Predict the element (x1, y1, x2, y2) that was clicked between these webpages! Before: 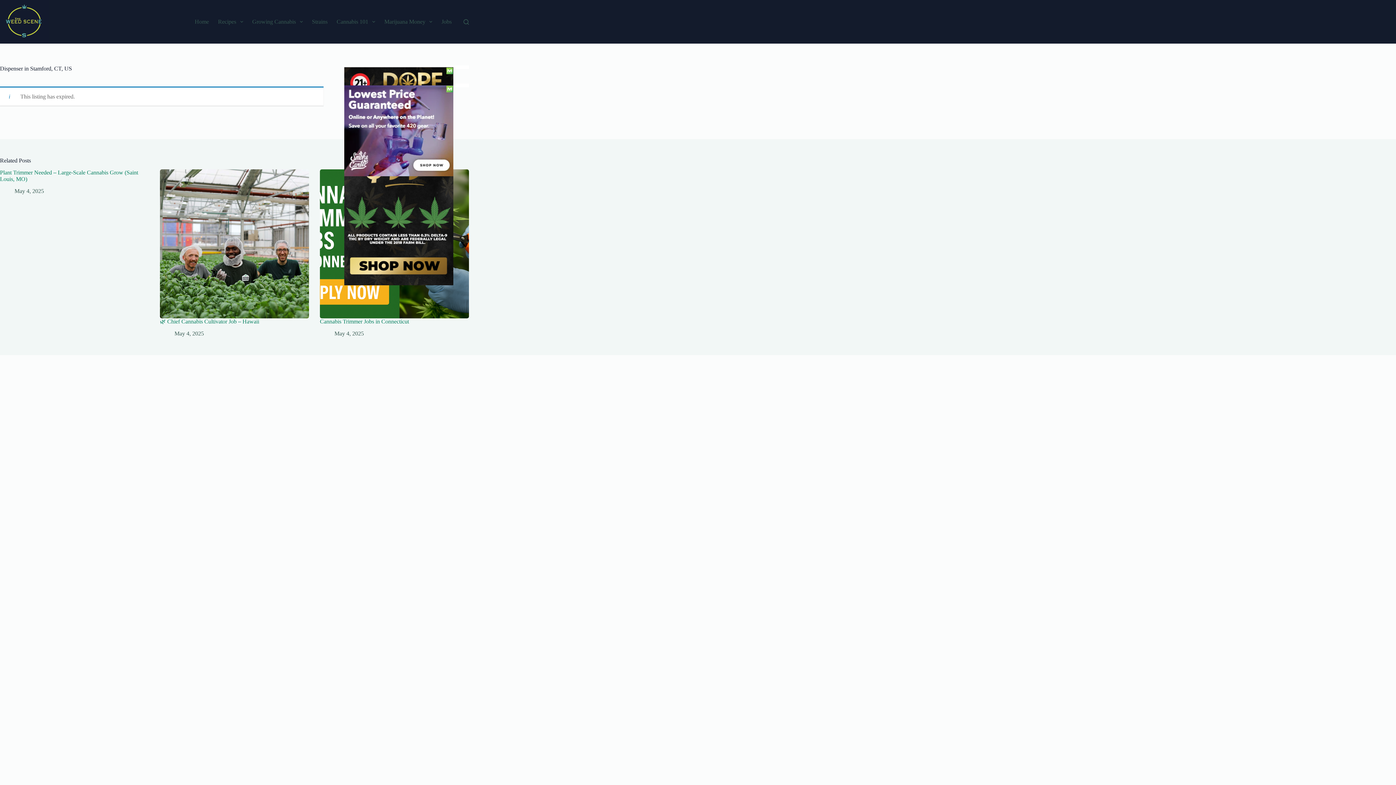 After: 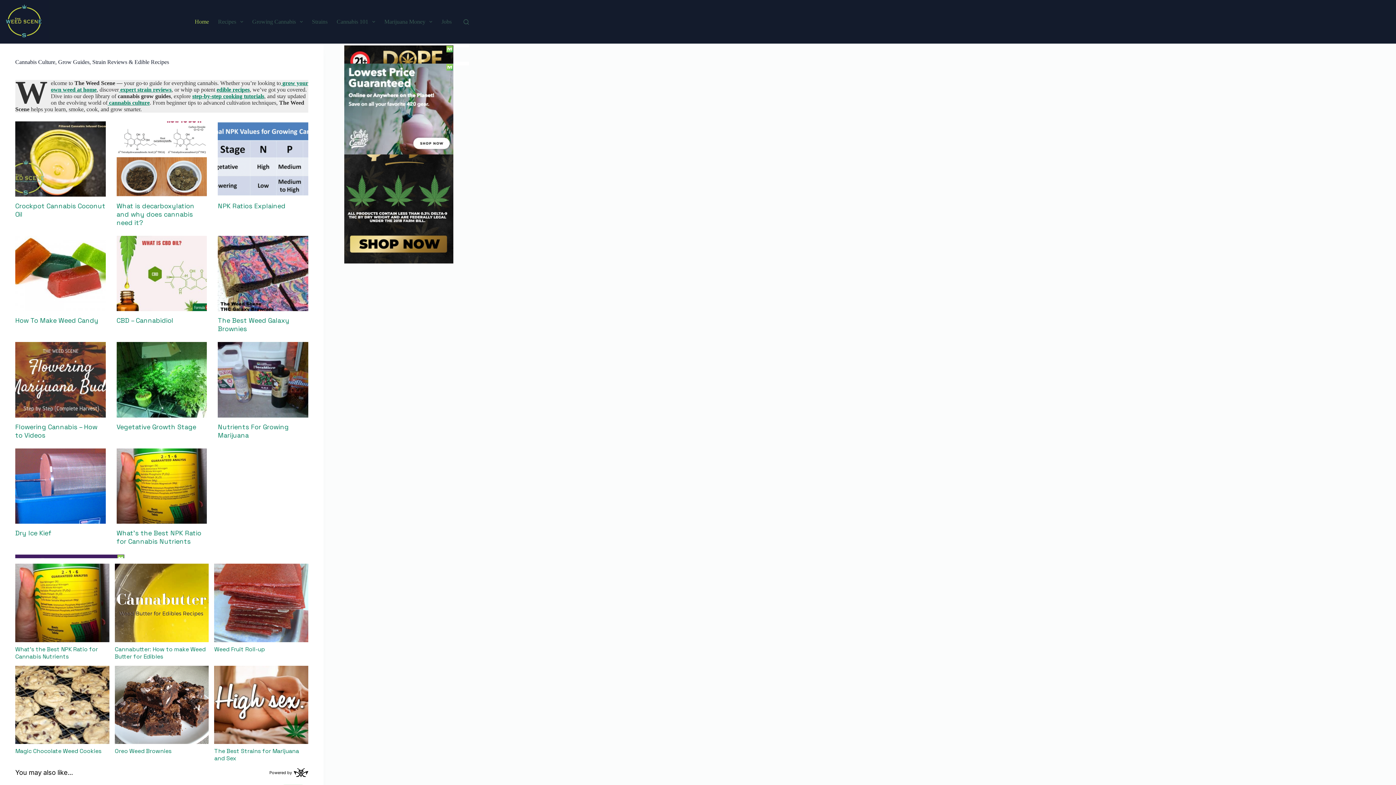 Action: bbox: (0, 0, 48, 43)